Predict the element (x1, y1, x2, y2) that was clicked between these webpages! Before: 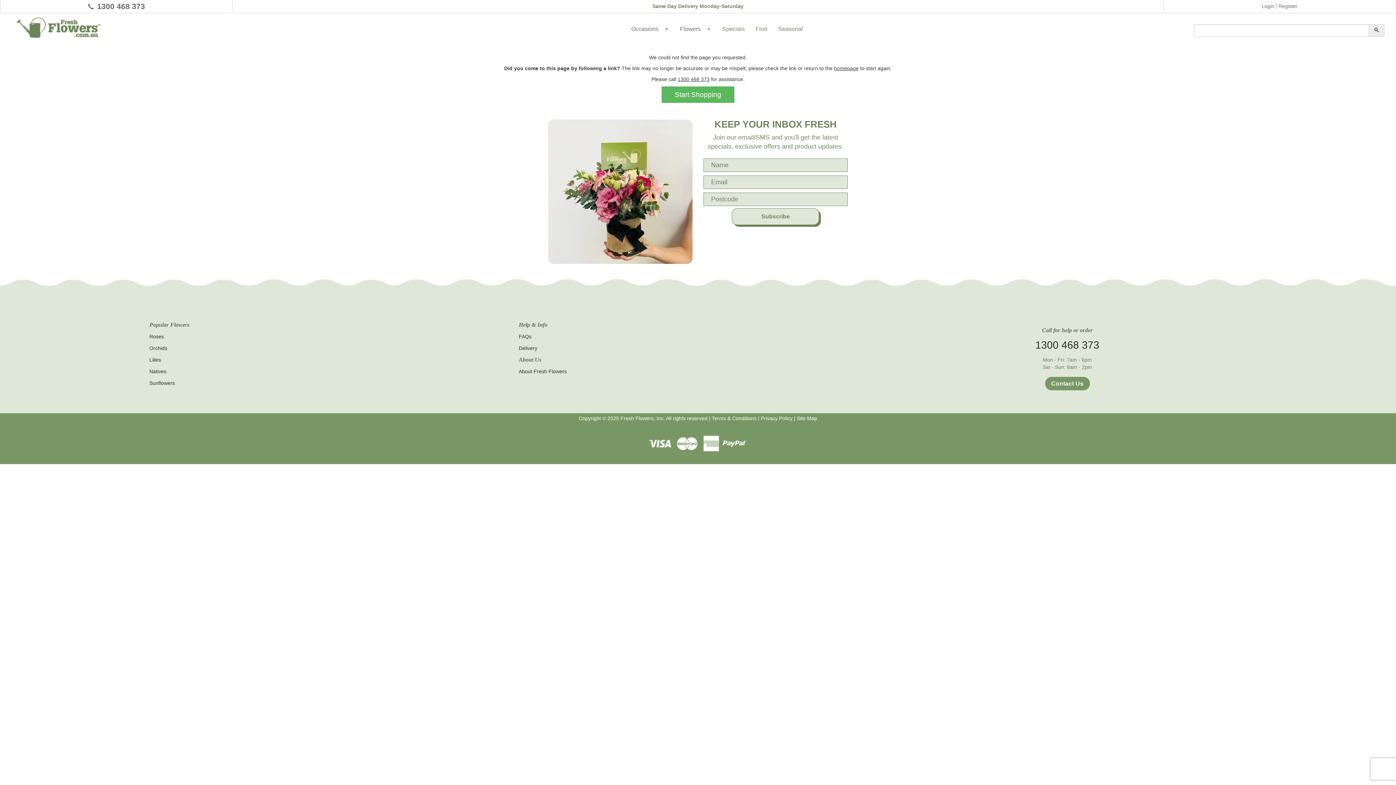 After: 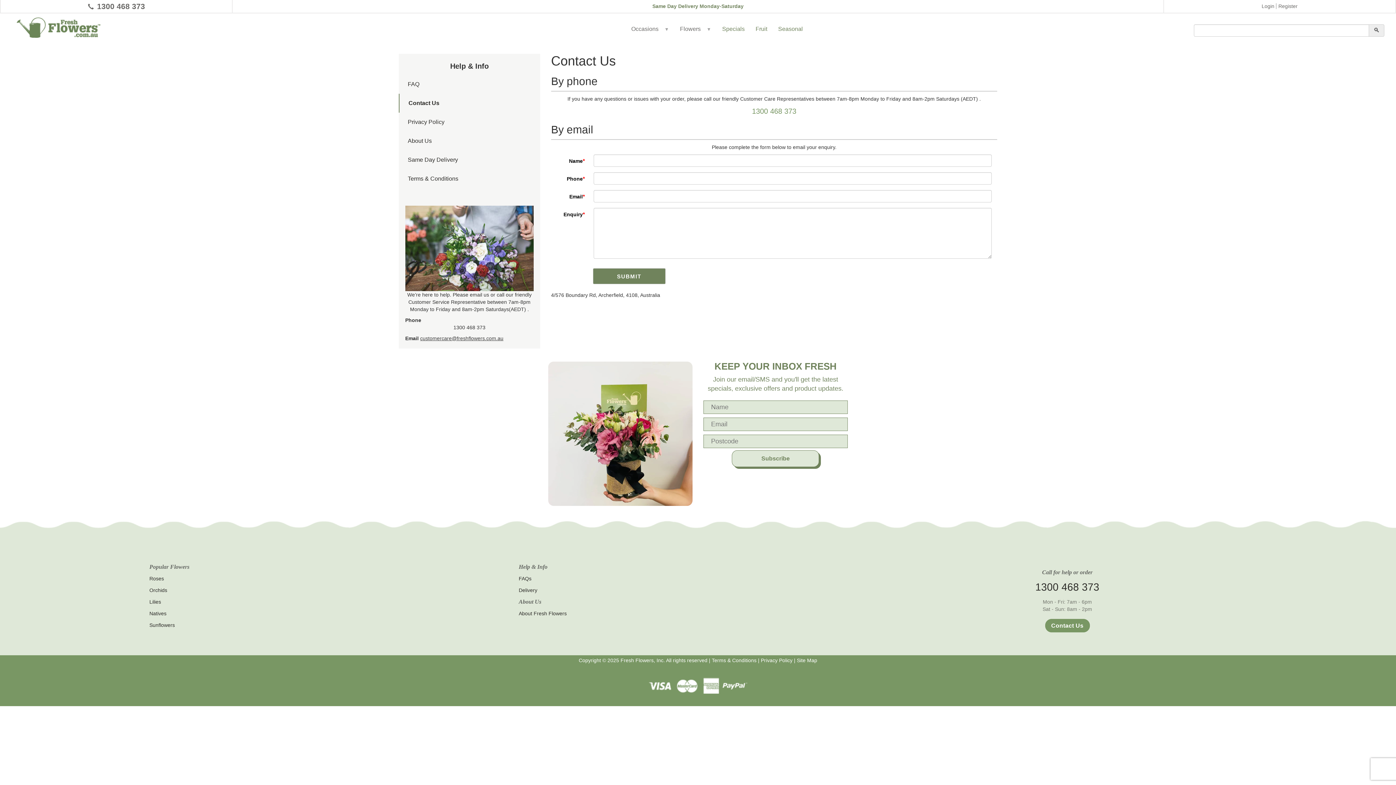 Action: bbox: (1045, 376, 1090, 390) label: Contact Us